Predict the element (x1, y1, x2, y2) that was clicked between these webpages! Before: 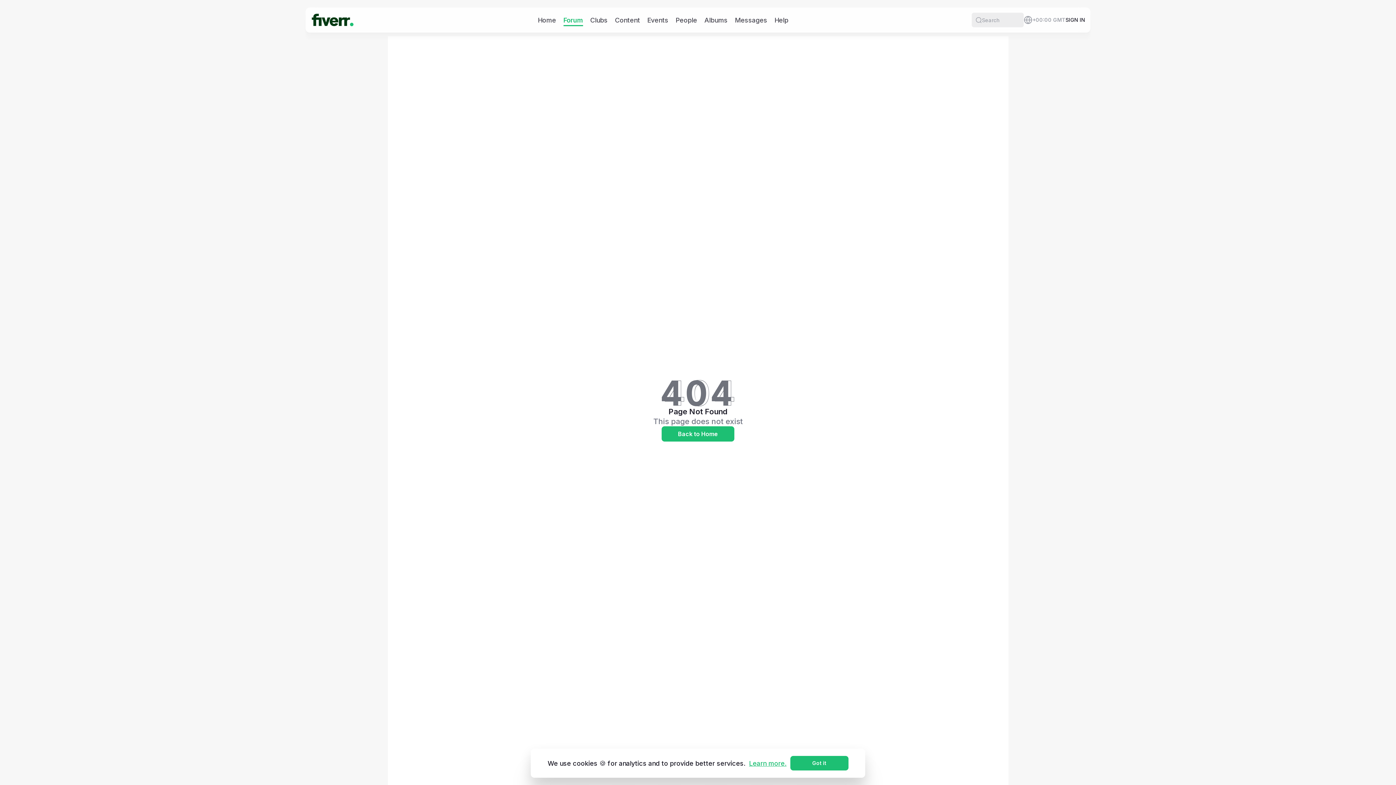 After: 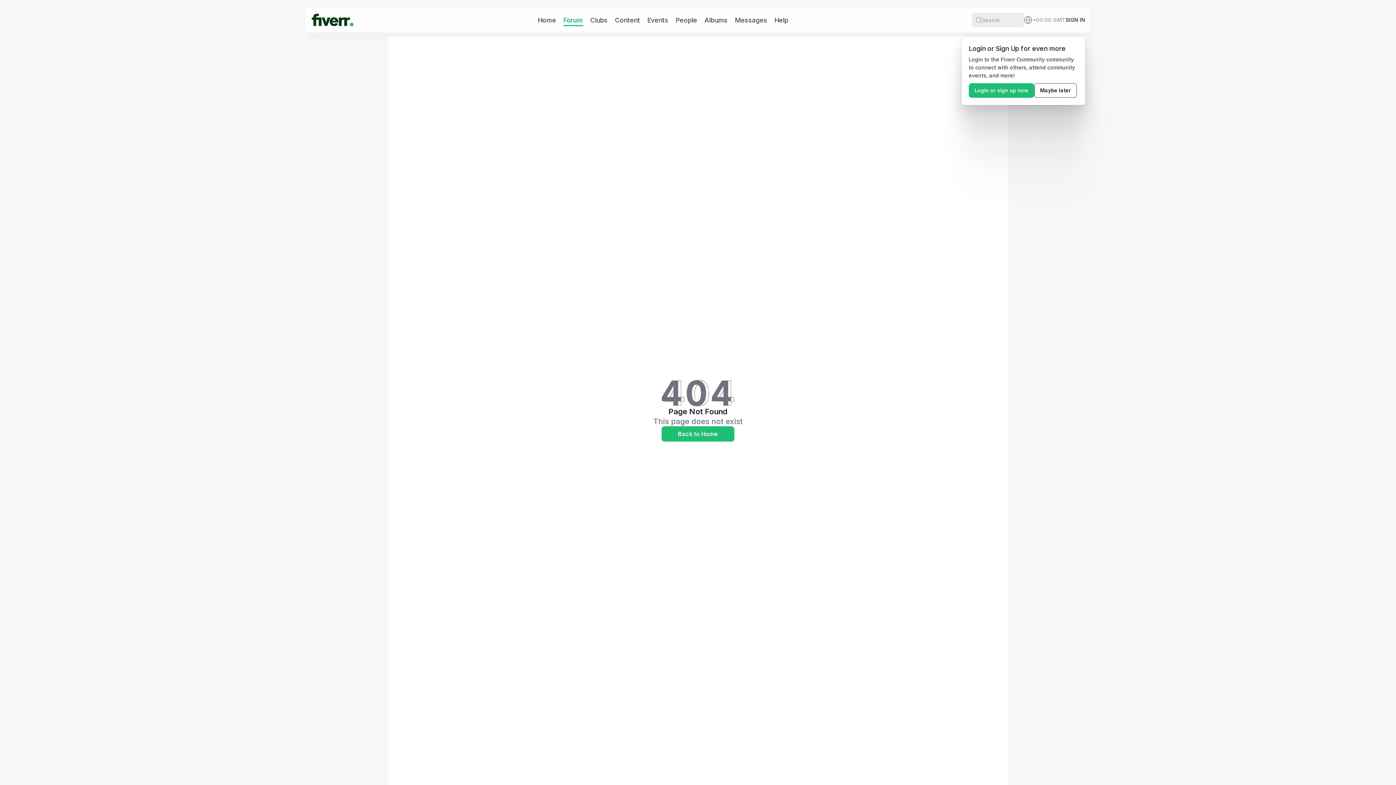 Action: bbox: (790, 756, 848, 770) label: Got it